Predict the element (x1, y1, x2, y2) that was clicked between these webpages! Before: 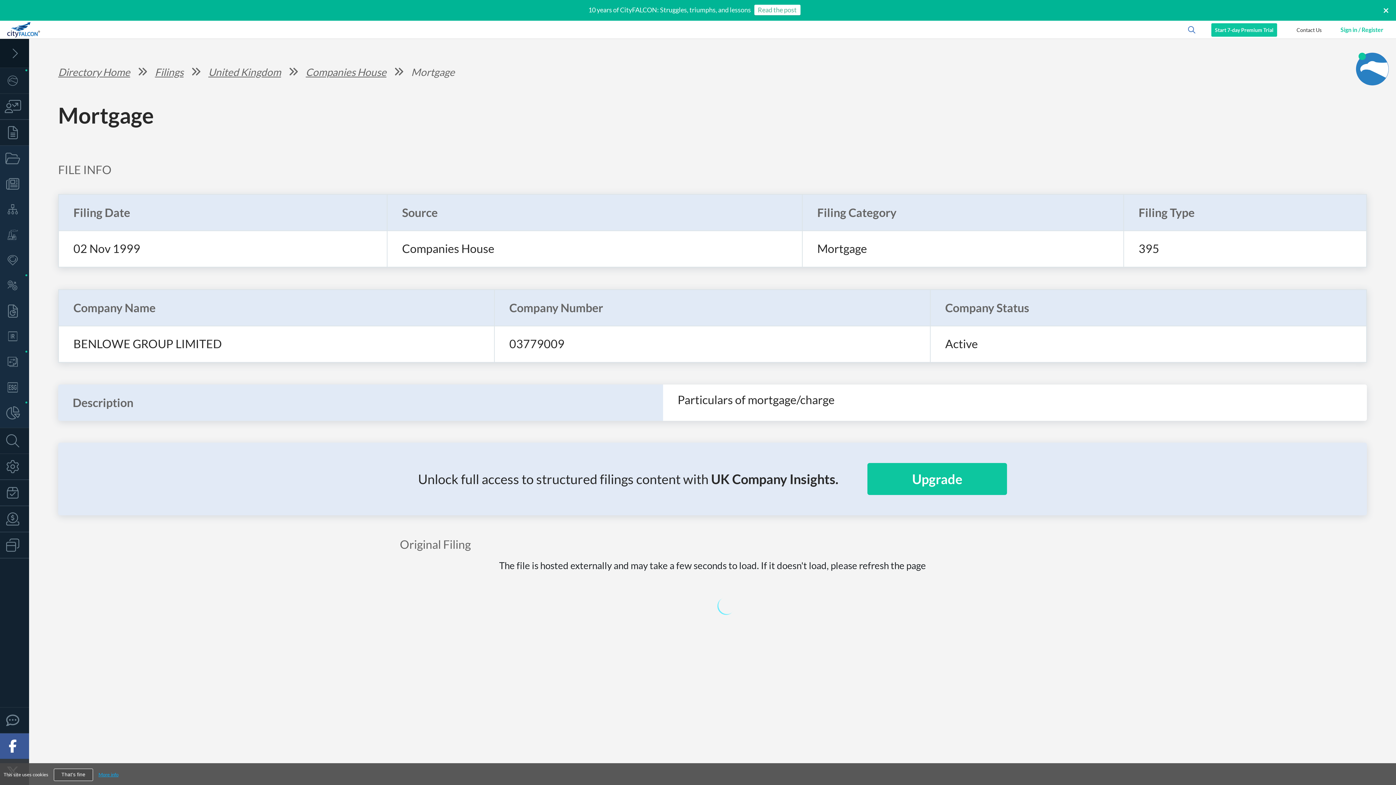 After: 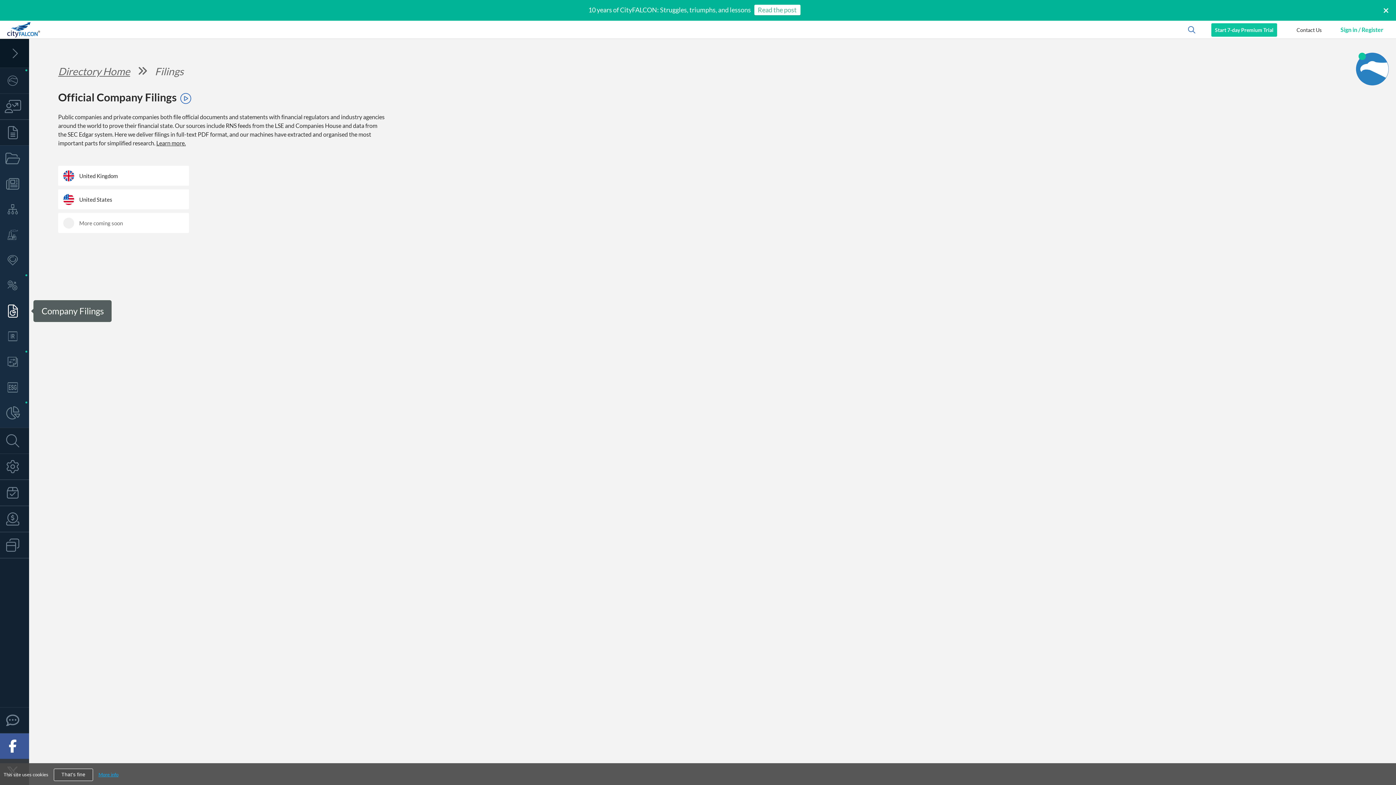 Action: bbox: (0, 298, 29, 324) label: Company Filings